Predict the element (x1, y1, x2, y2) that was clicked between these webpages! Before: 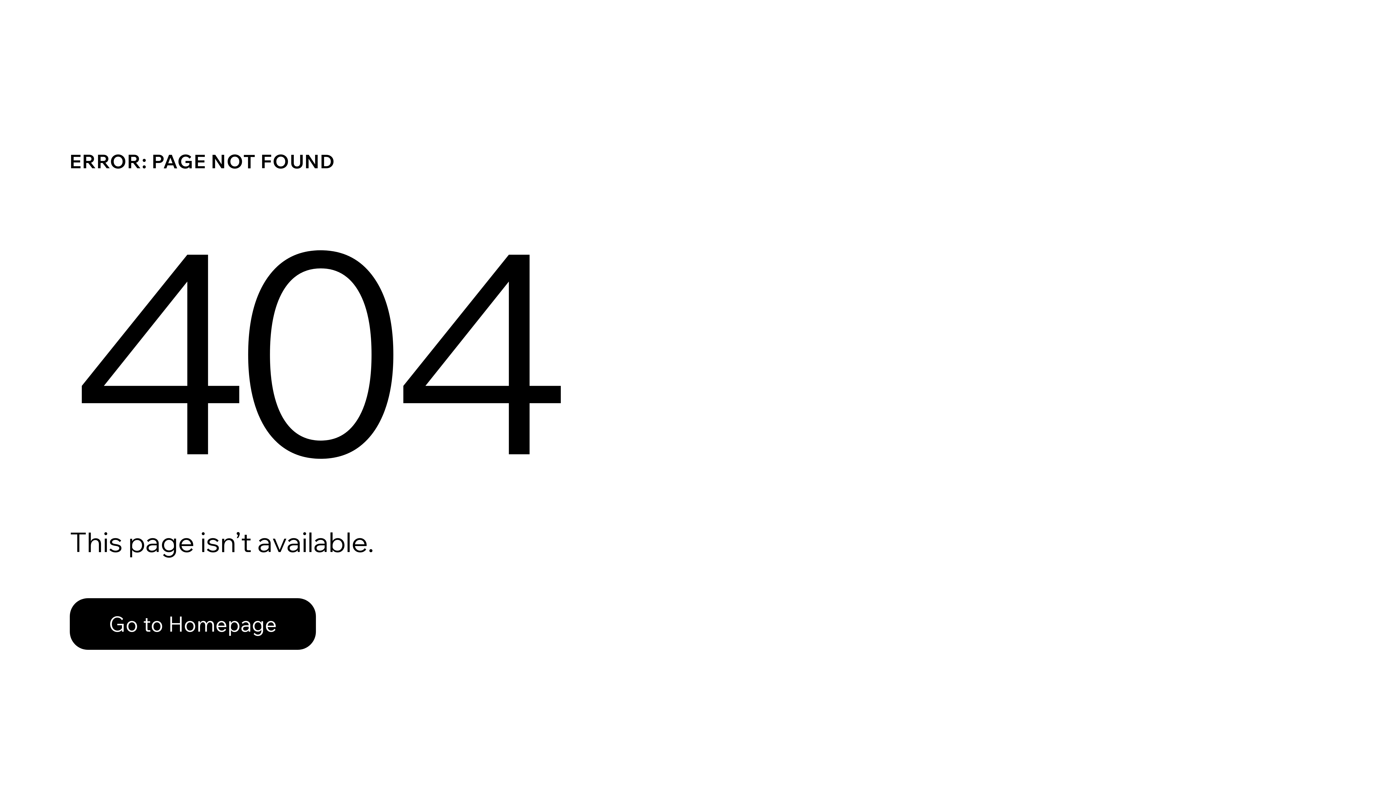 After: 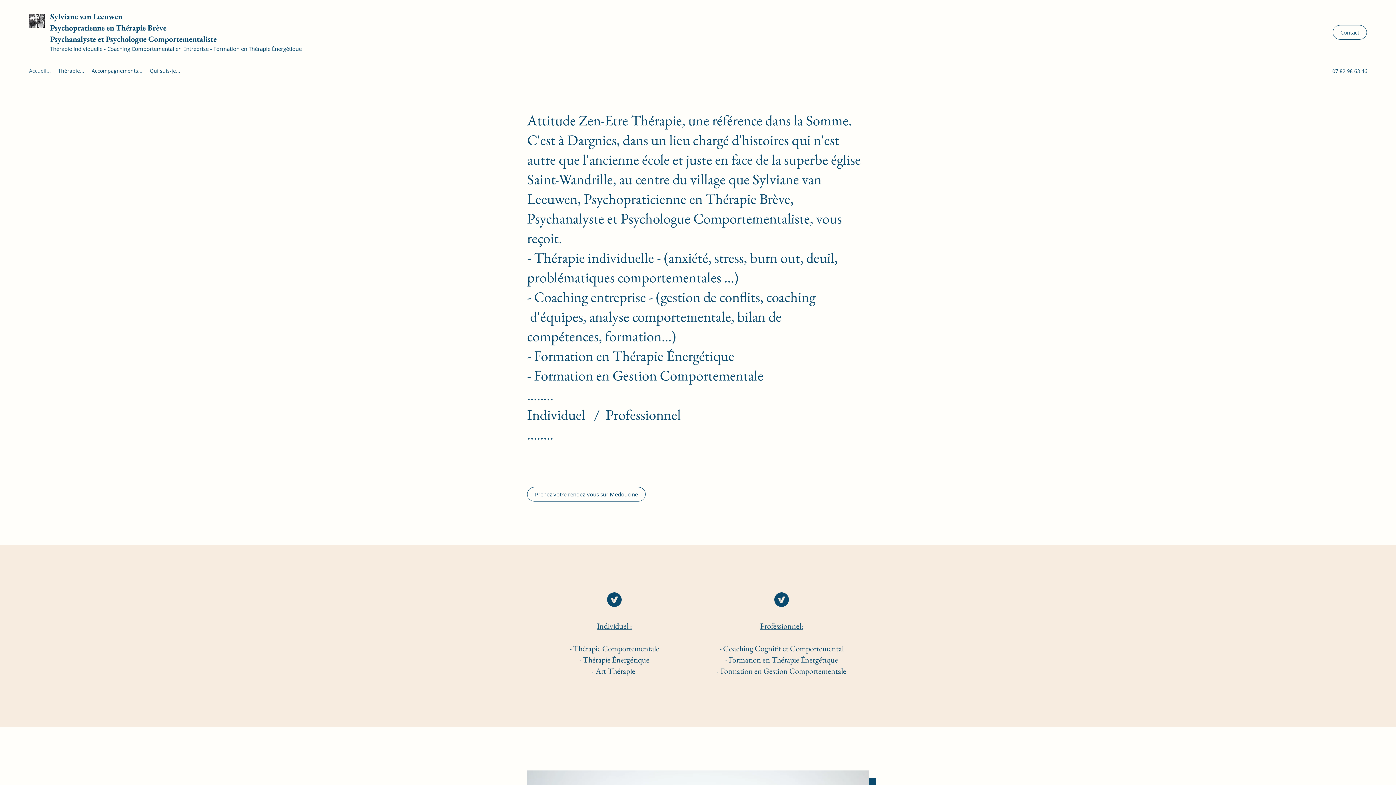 Action: bbox: (69, 582, 768, 659) label: Go to Homepage